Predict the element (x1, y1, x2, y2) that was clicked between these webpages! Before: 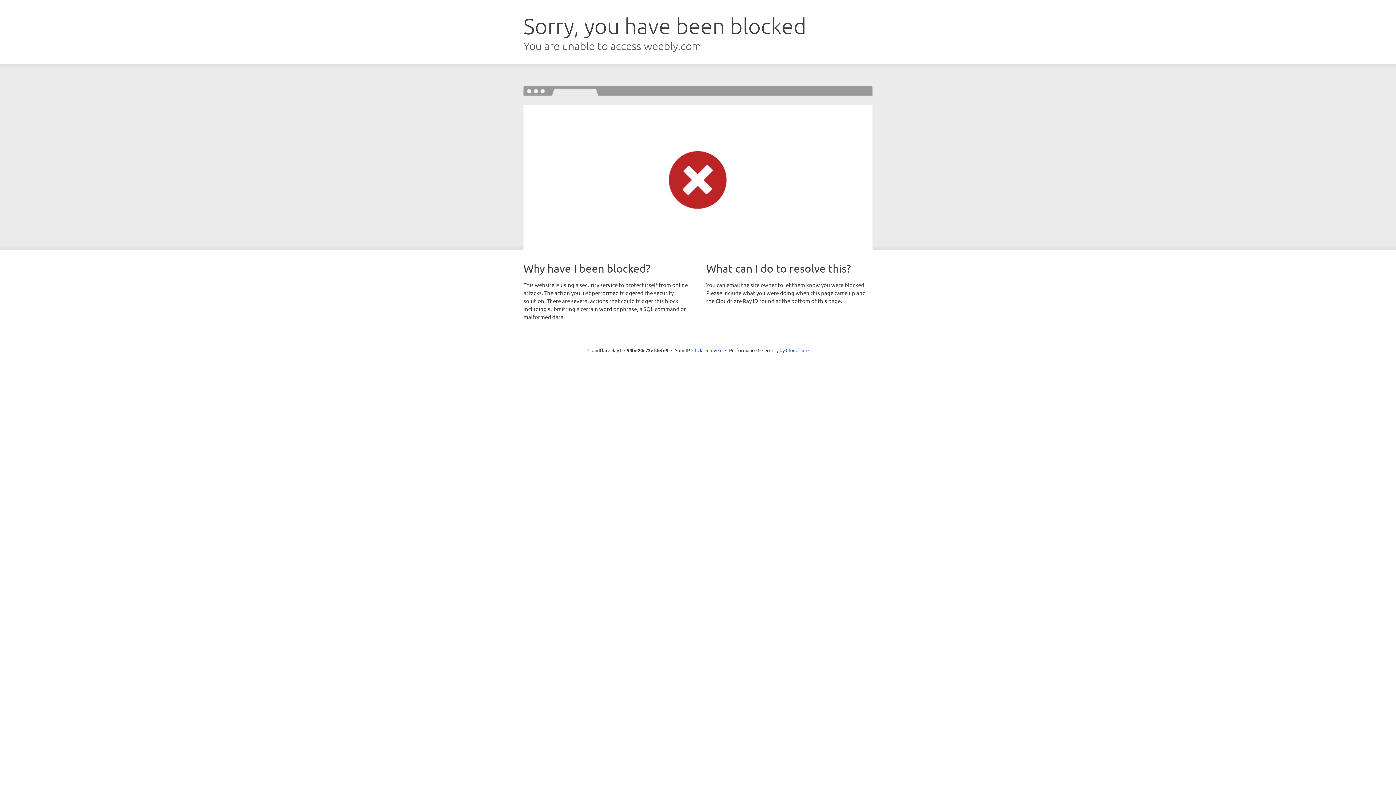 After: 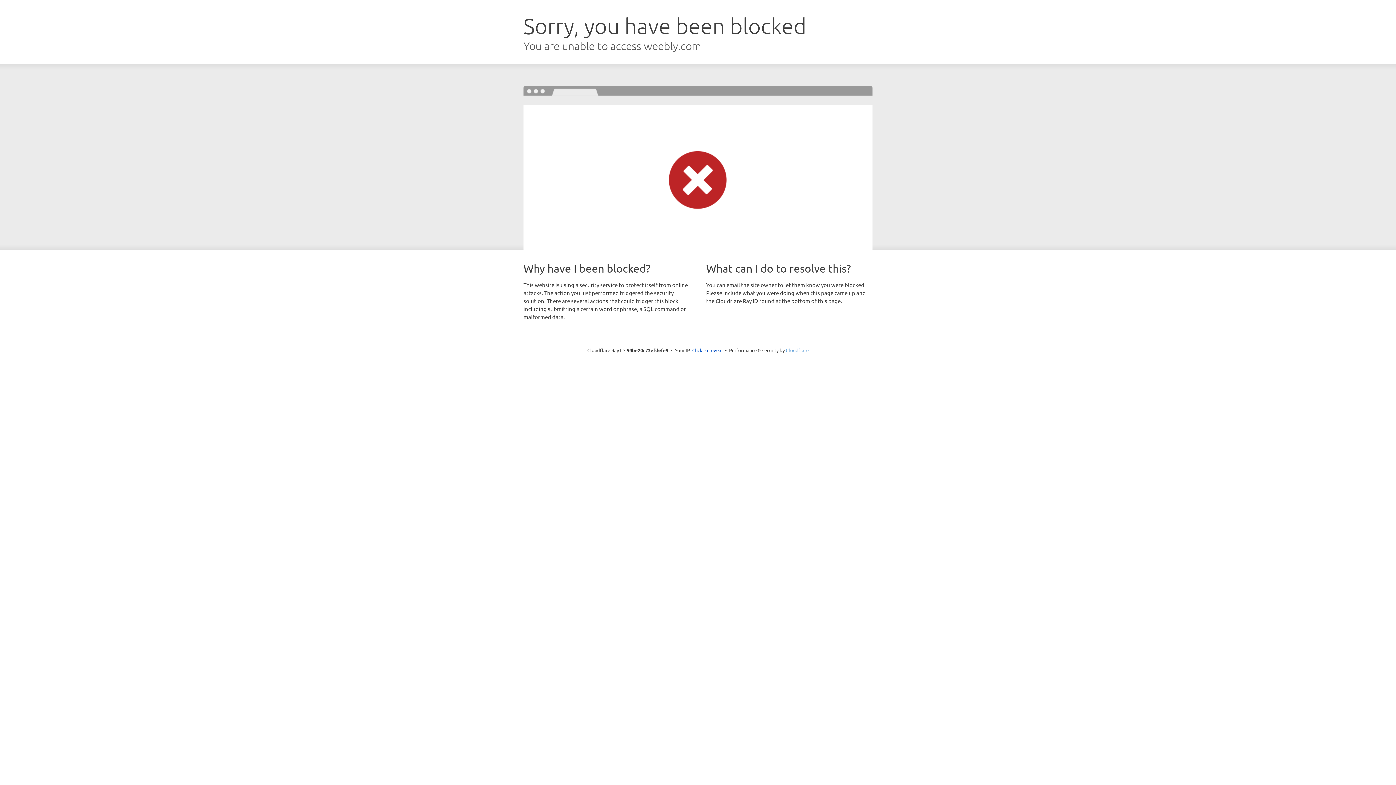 Action: label: Cloudflare bbox: (786, 347, 808, 353)